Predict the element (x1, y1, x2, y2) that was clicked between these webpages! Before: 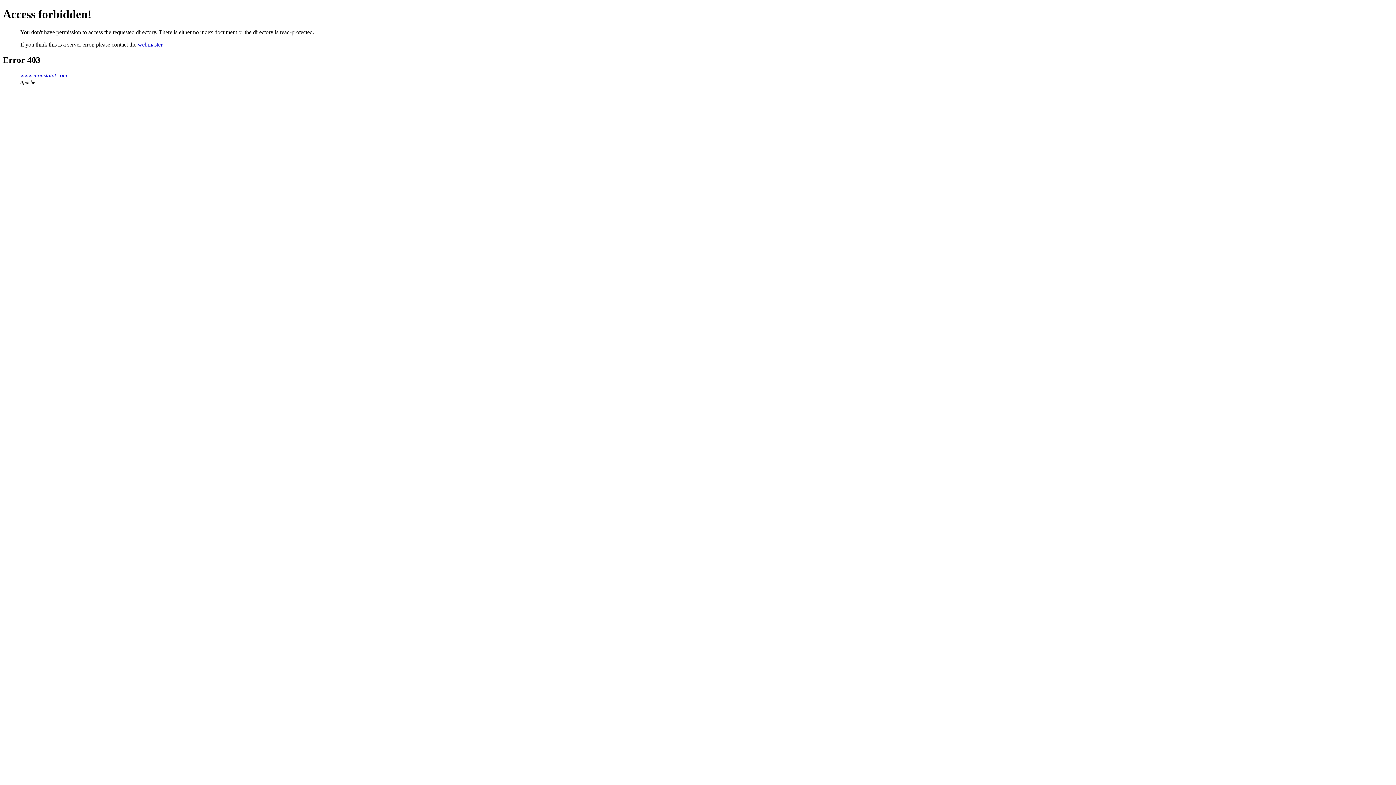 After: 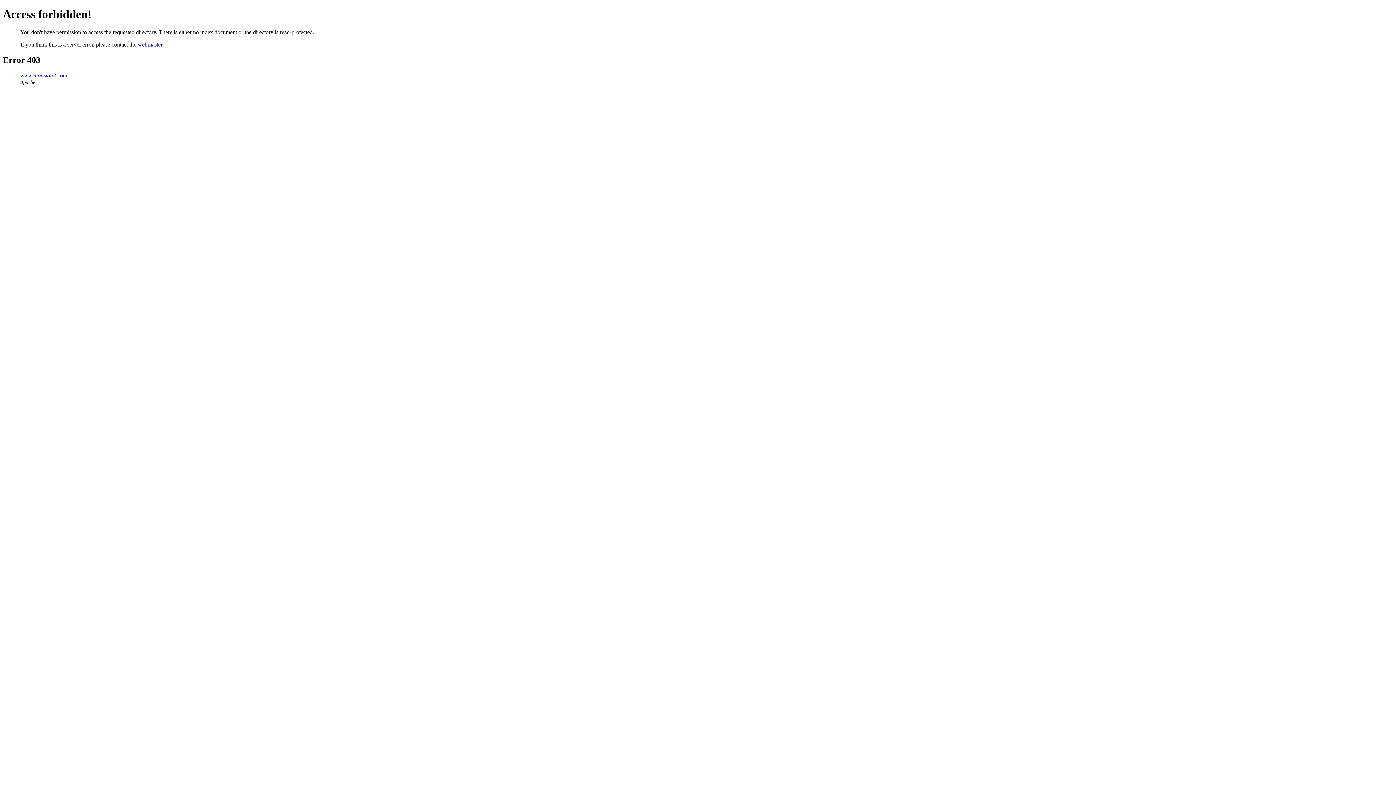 Action: bbox: (137, 41, 162, 47) label: webmaster